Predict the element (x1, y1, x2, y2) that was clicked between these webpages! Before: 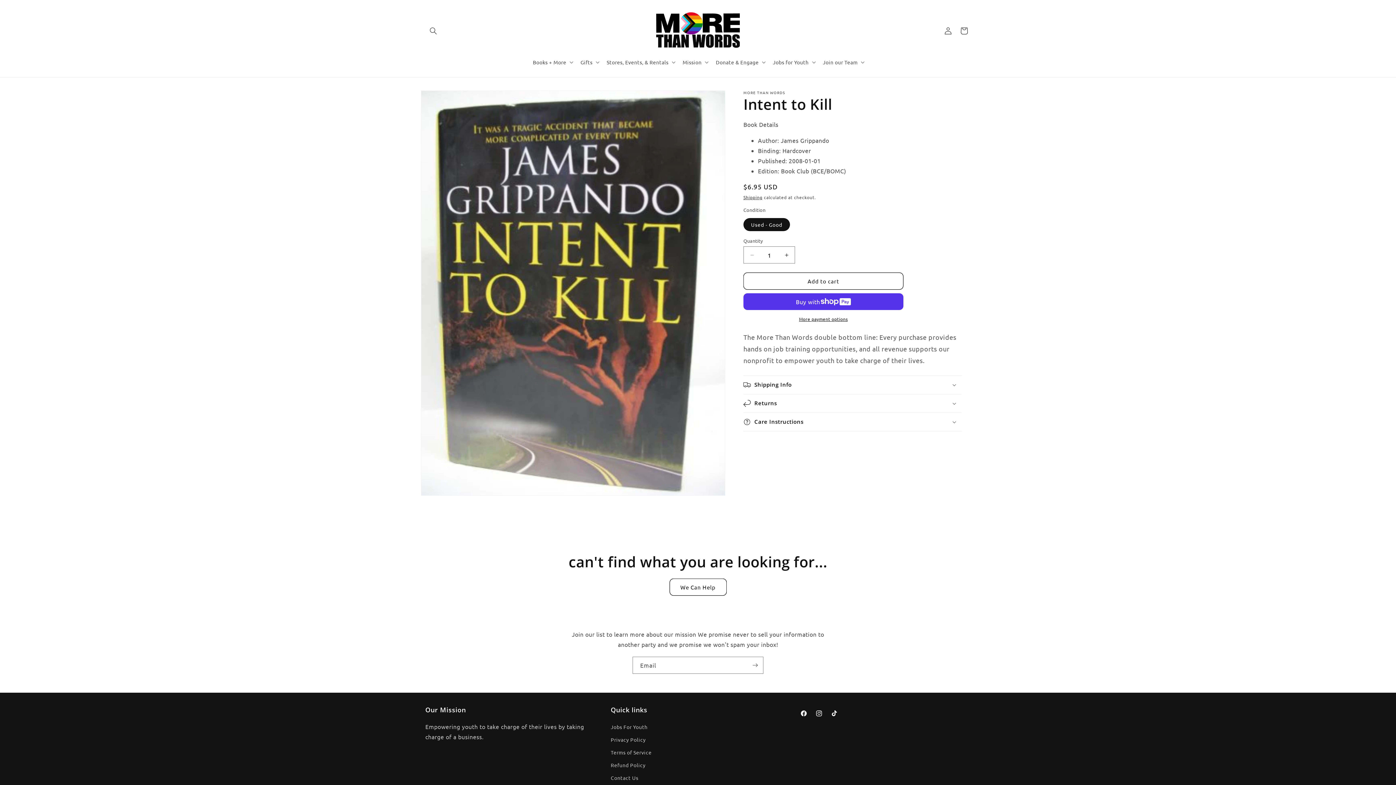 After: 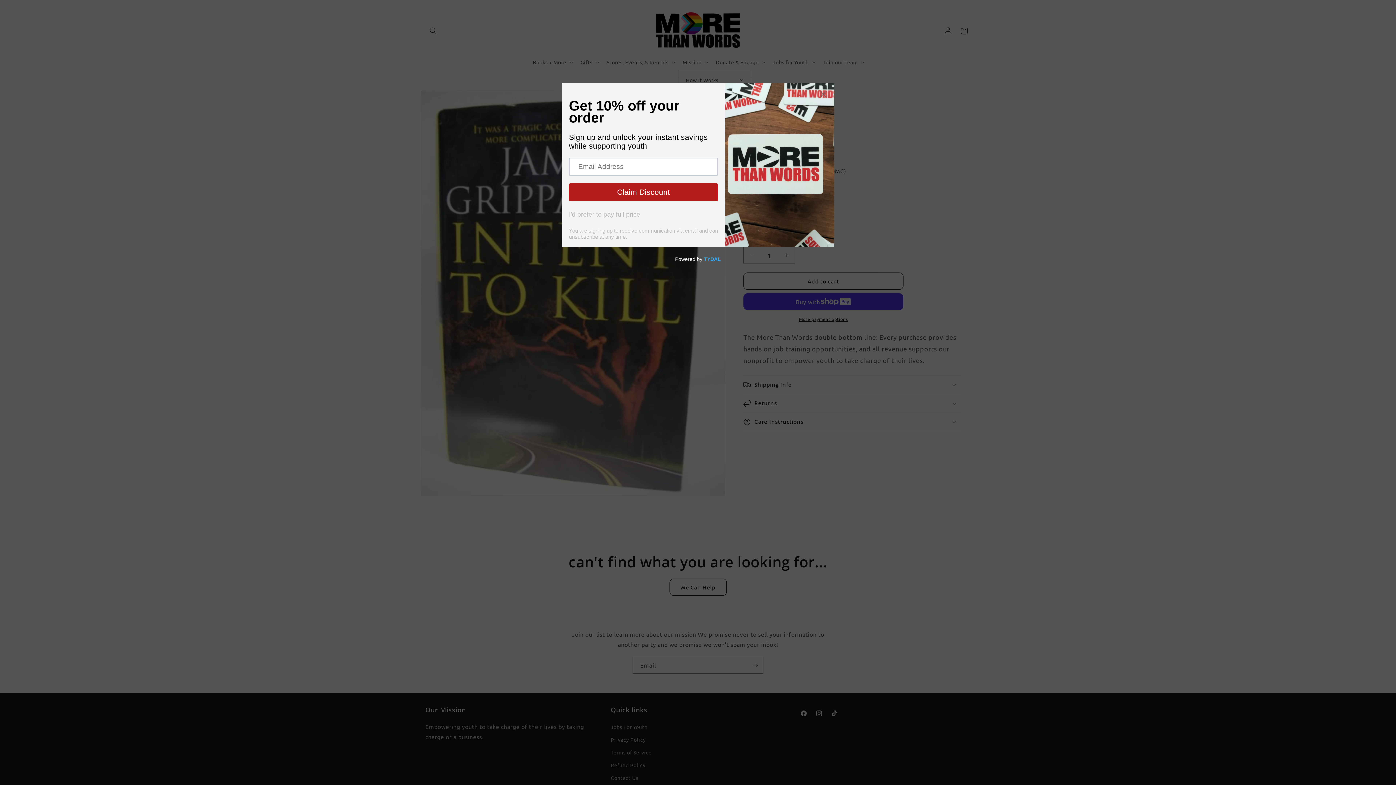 Action: label: Mission bbox: (678, 54, 711, 69)